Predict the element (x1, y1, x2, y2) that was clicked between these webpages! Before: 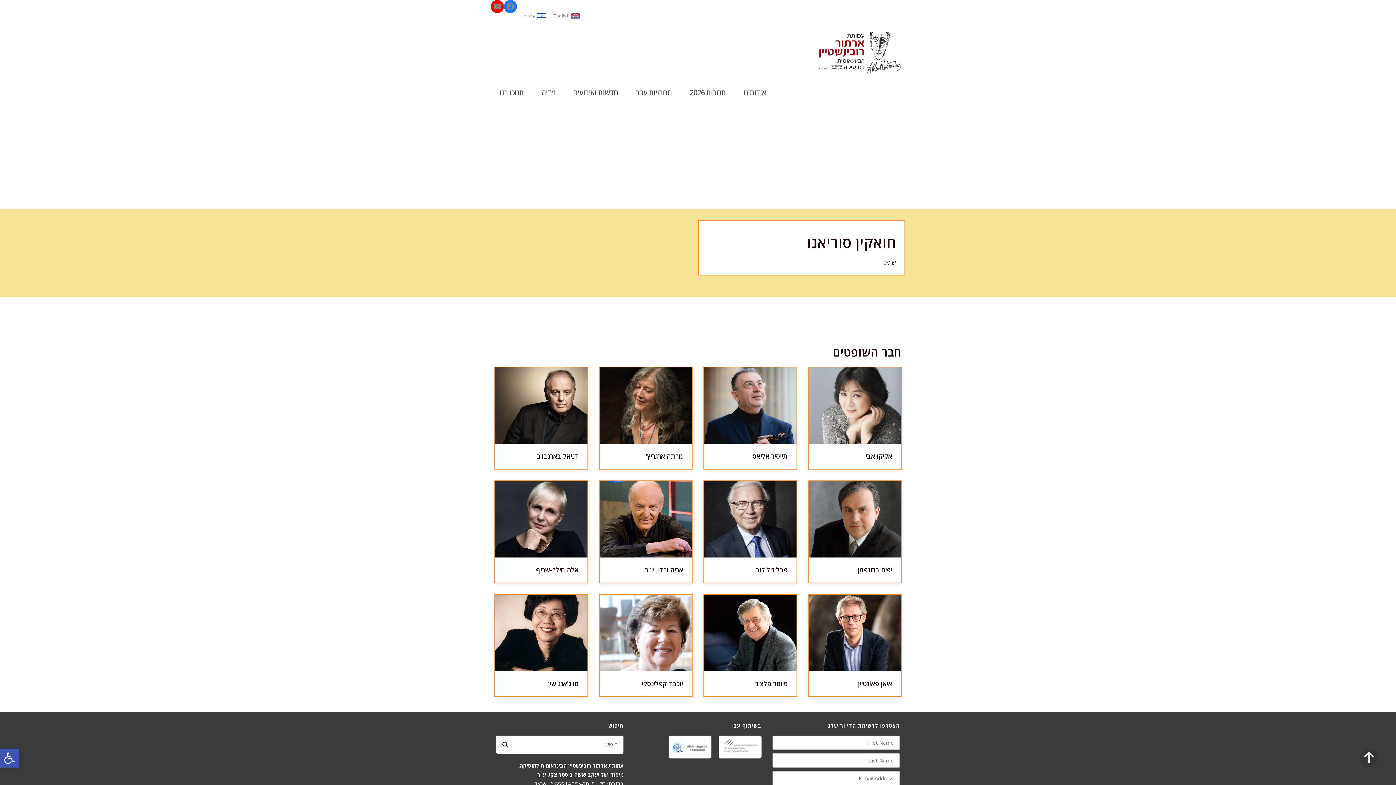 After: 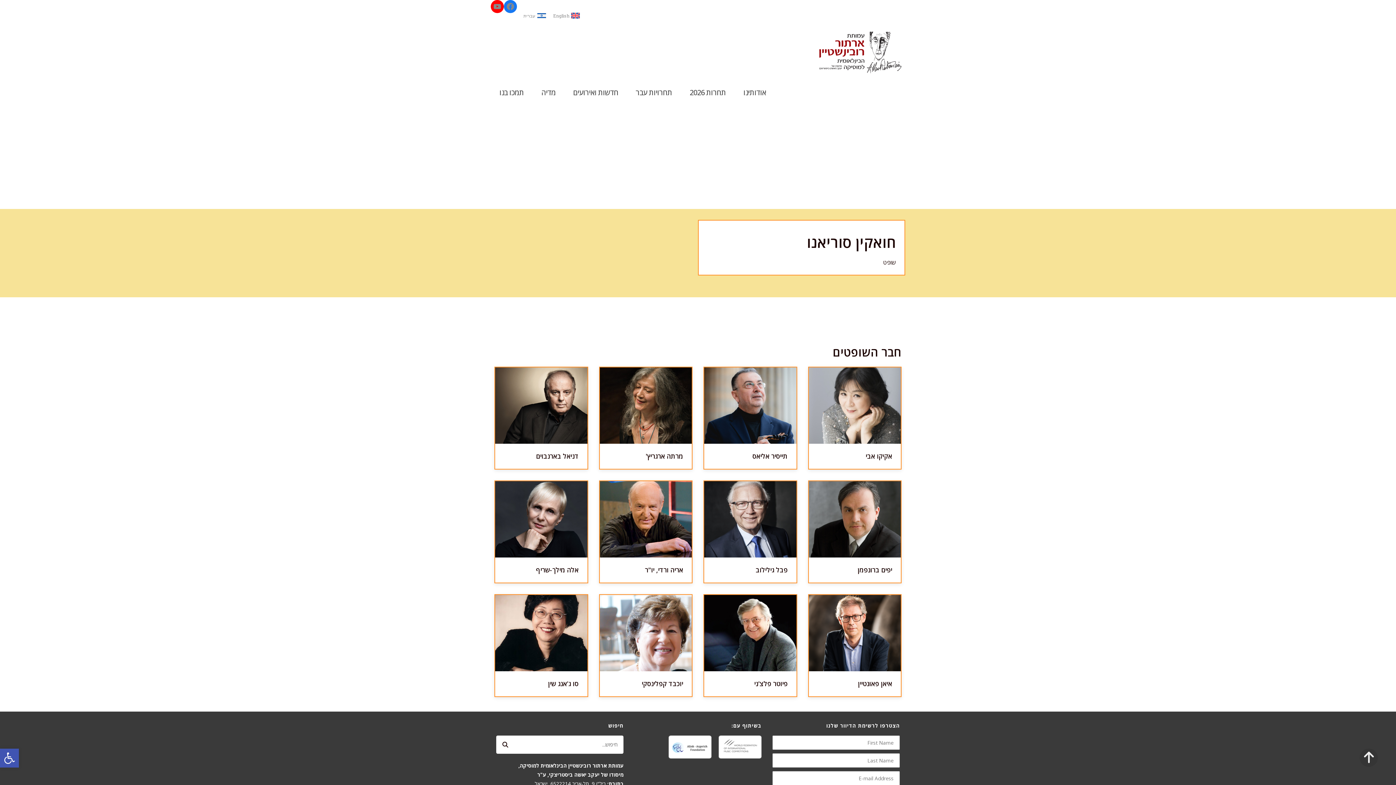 Action: bbox: (520, 10, 549, 20) label: עברית